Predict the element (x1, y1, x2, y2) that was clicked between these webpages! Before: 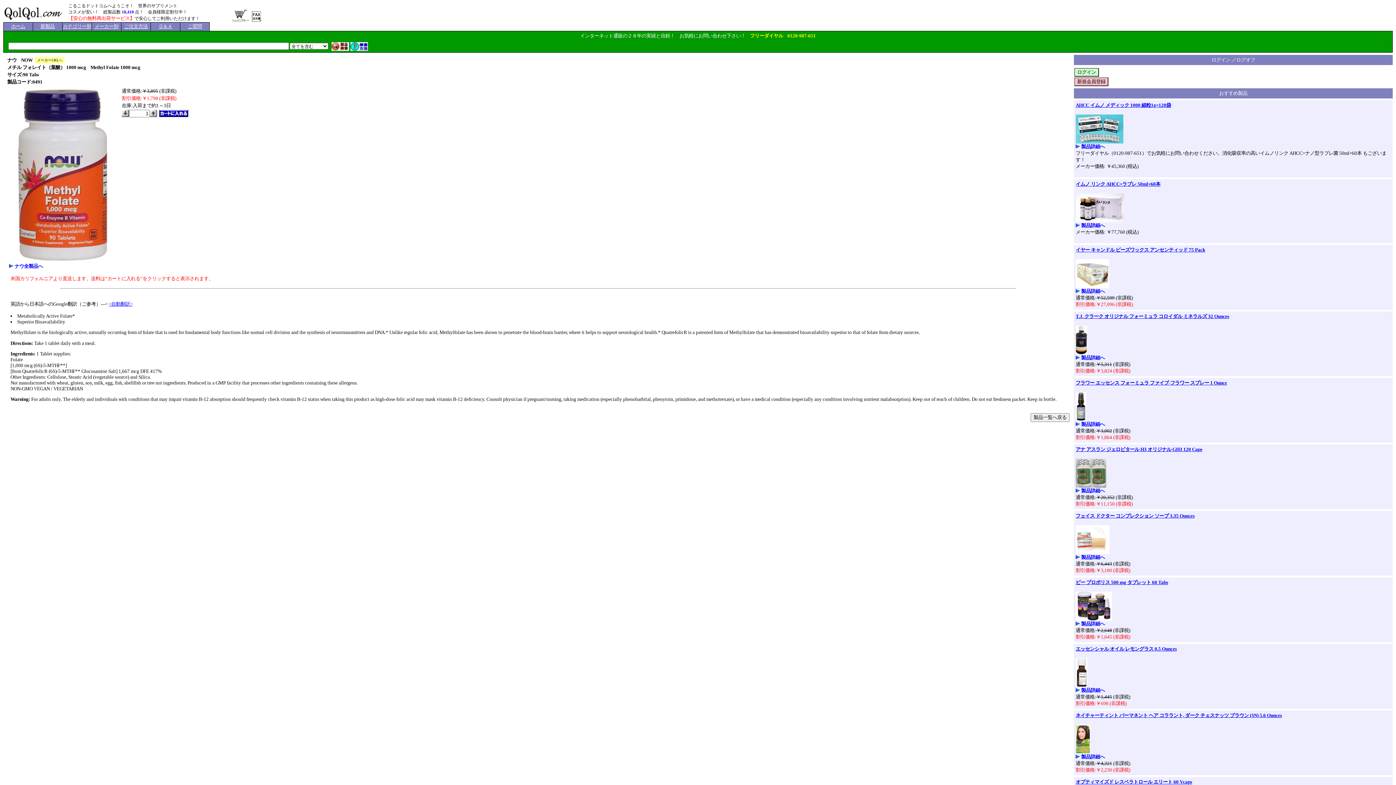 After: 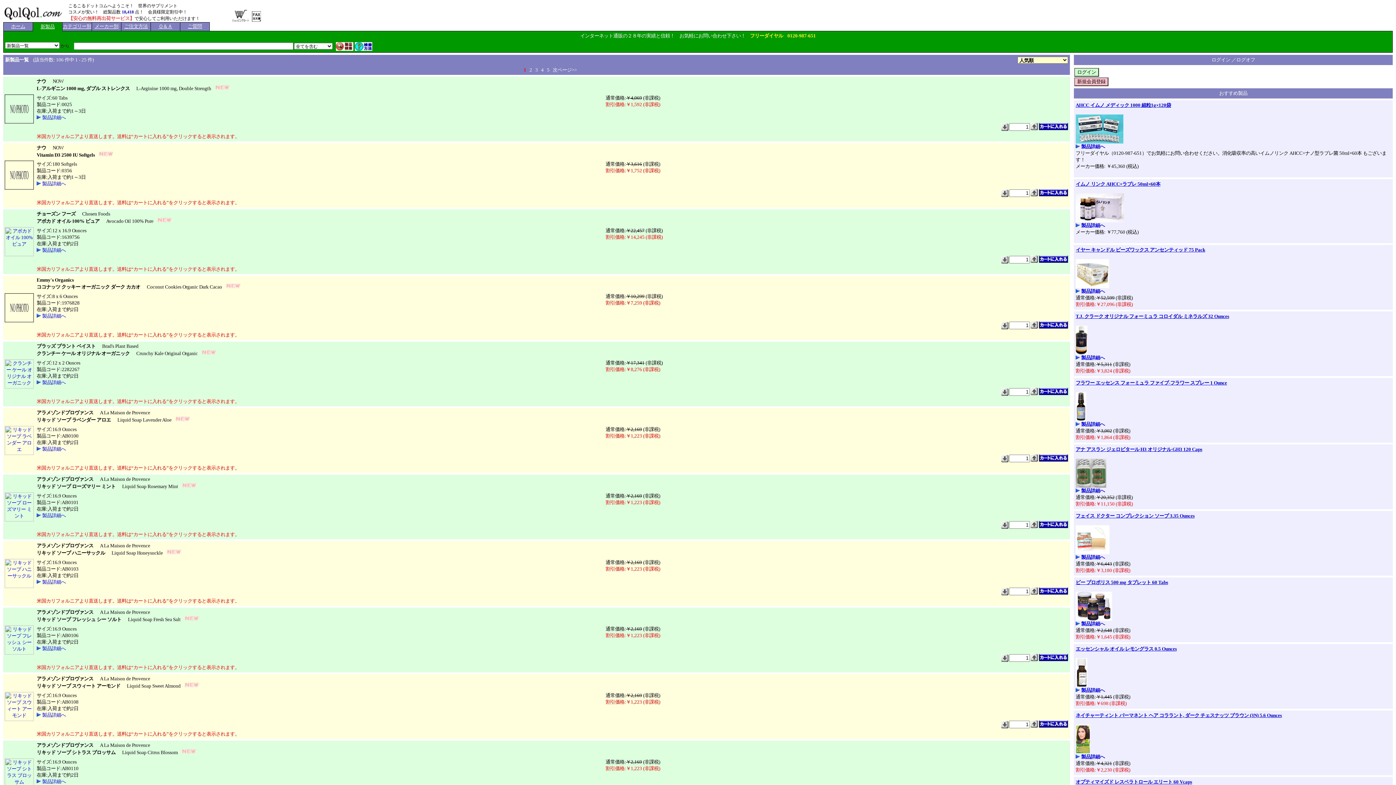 Action: bbox: (40, 23, 54, 29) label: 新製品